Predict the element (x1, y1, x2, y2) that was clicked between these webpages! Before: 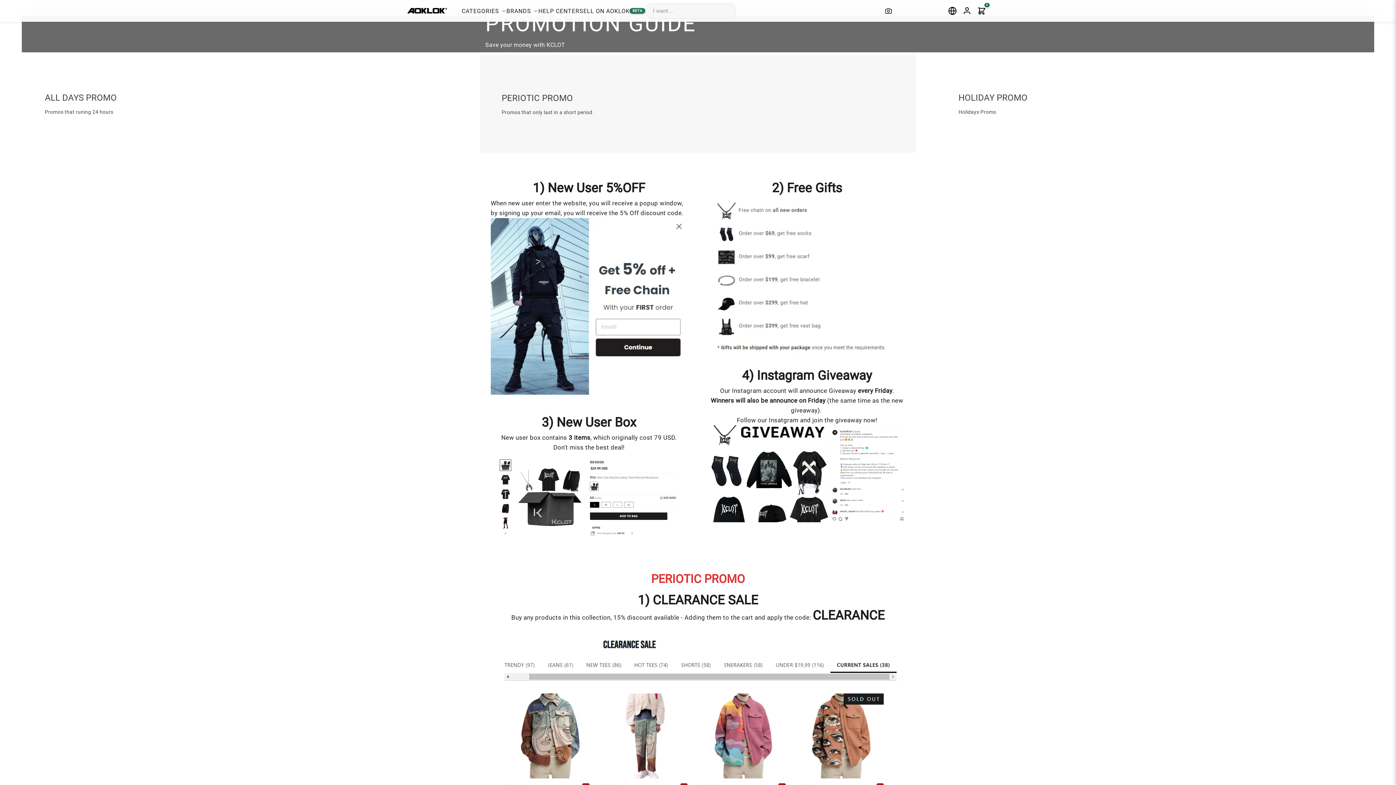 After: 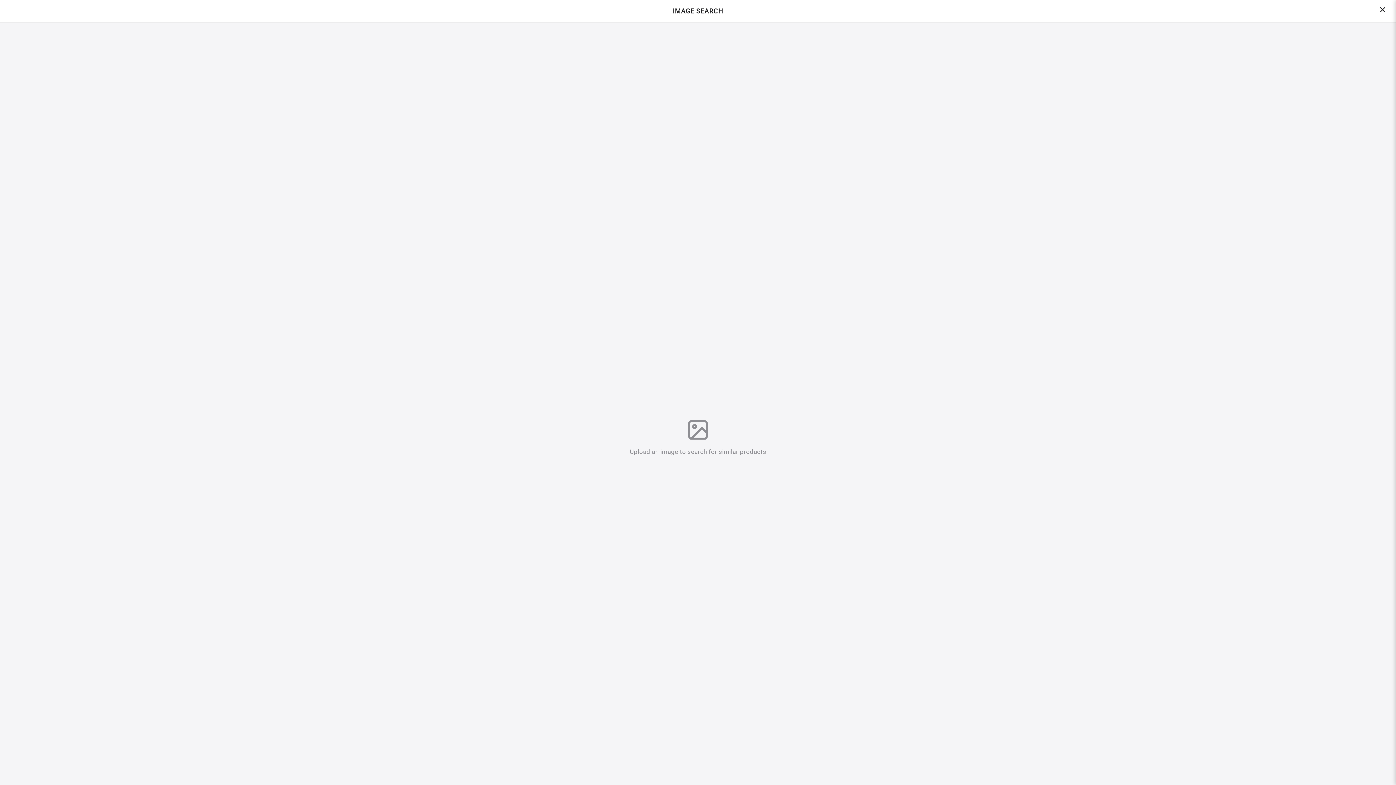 Action: label: Search by Image bbox: (882, 4, 895, 17)